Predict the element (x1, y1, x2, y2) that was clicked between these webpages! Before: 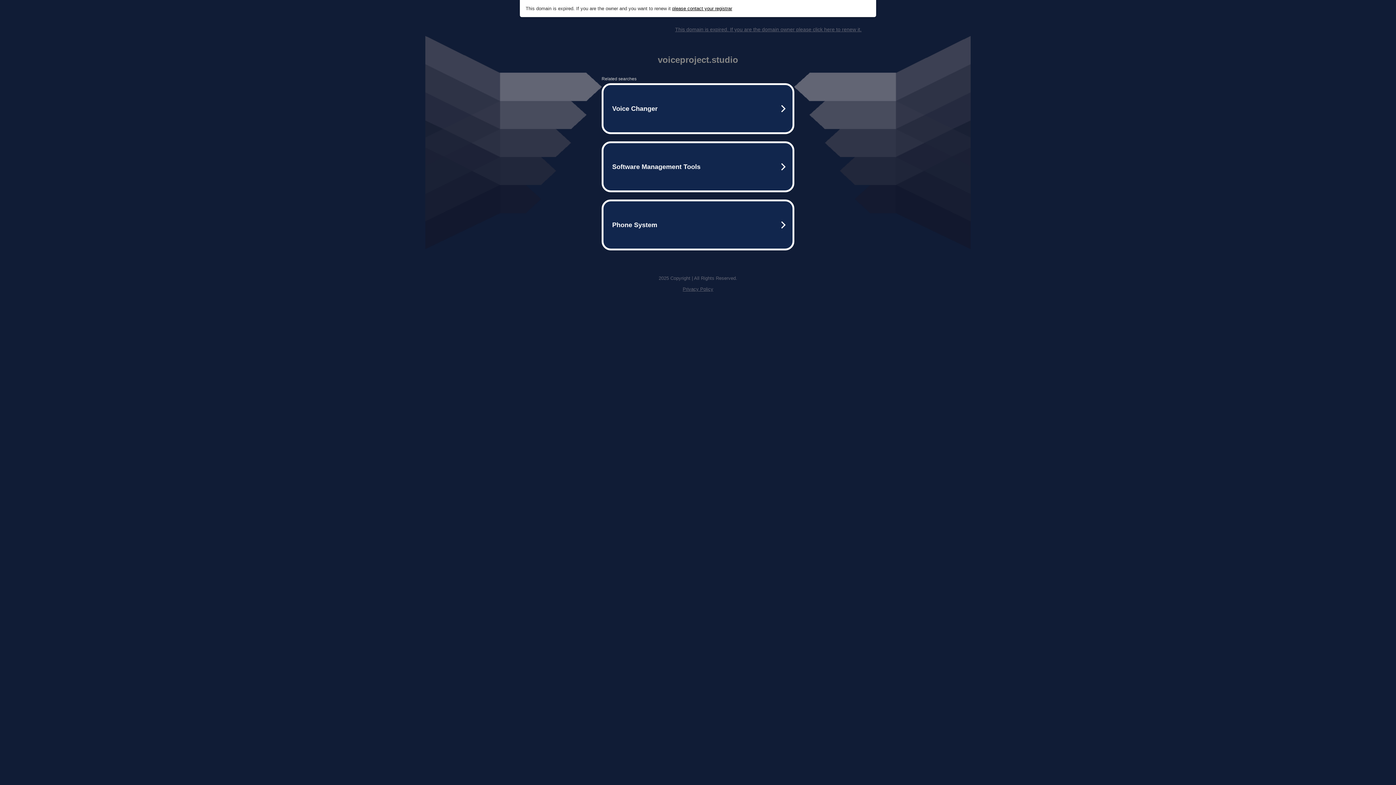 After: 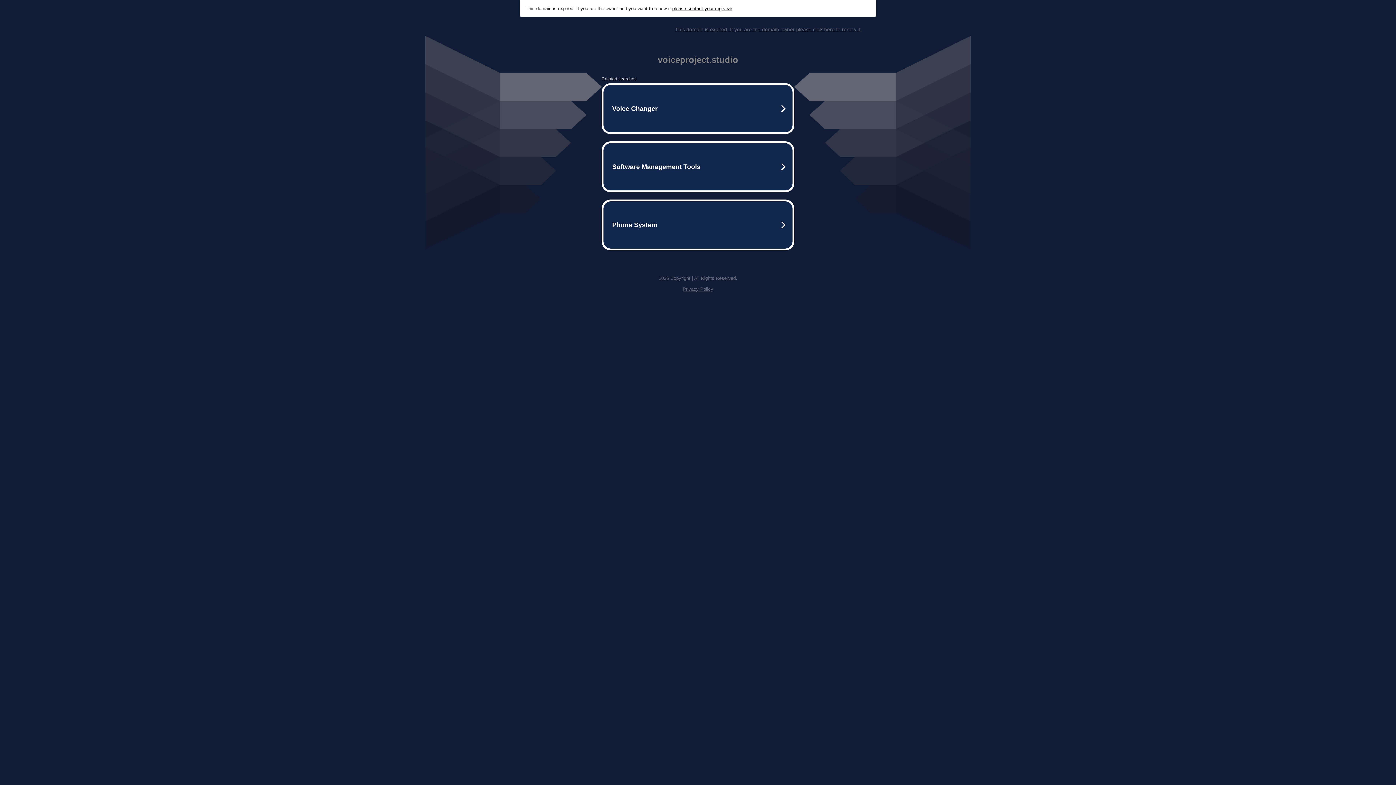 Action: label: Privacy Policy bbox: (682, 286, 713, 292)